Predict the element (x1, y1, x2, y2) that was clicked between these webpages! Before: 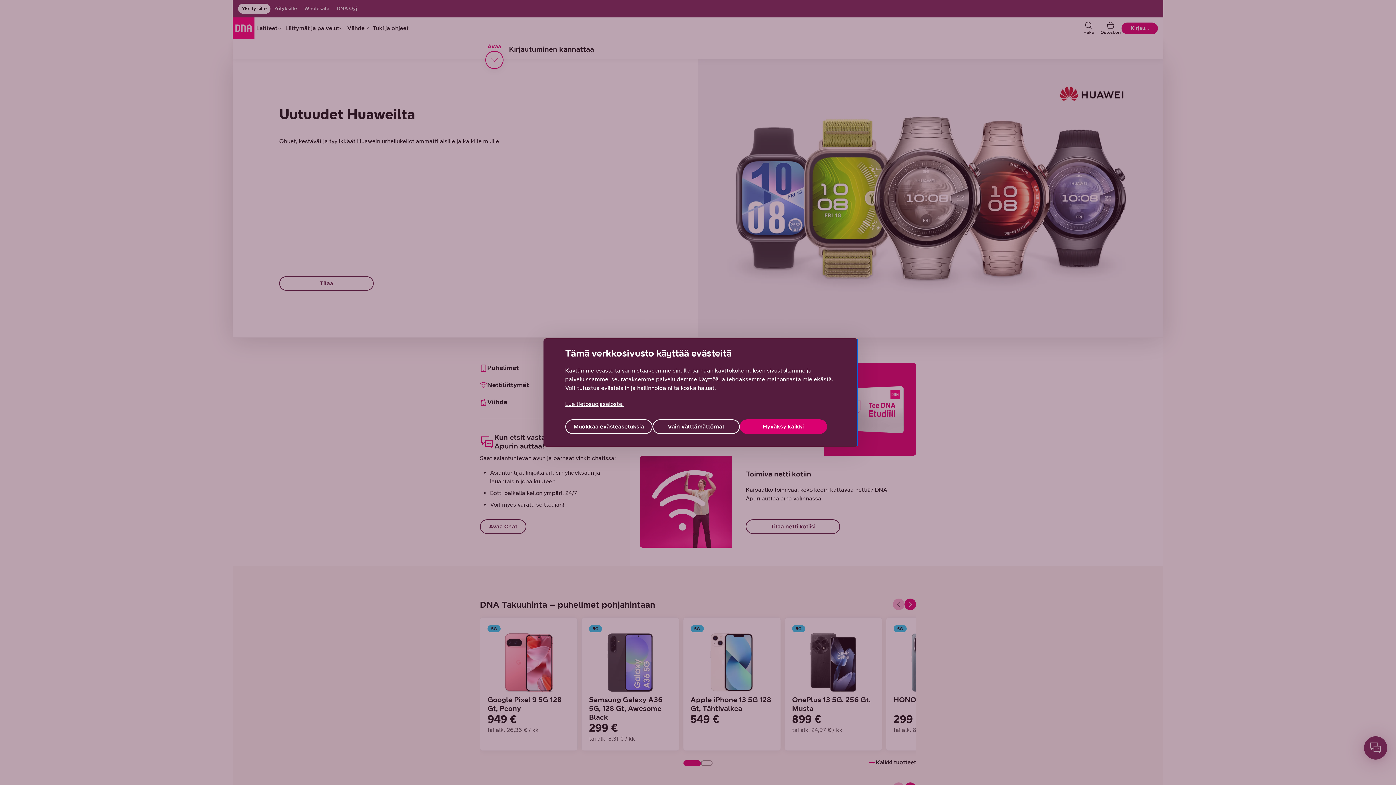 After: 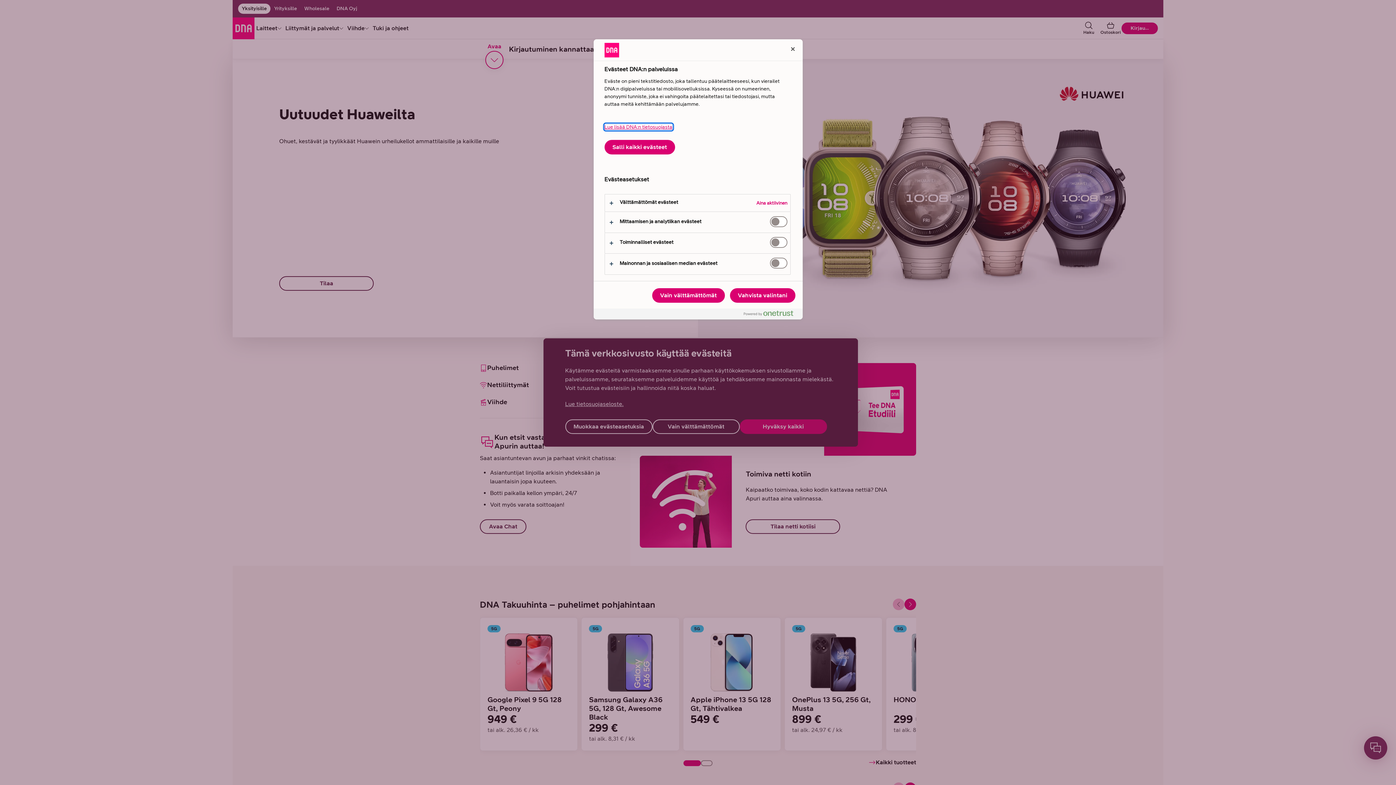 Action: bbox: (565, 419, 652, 434) label: Muokkaa evästeasetuksia